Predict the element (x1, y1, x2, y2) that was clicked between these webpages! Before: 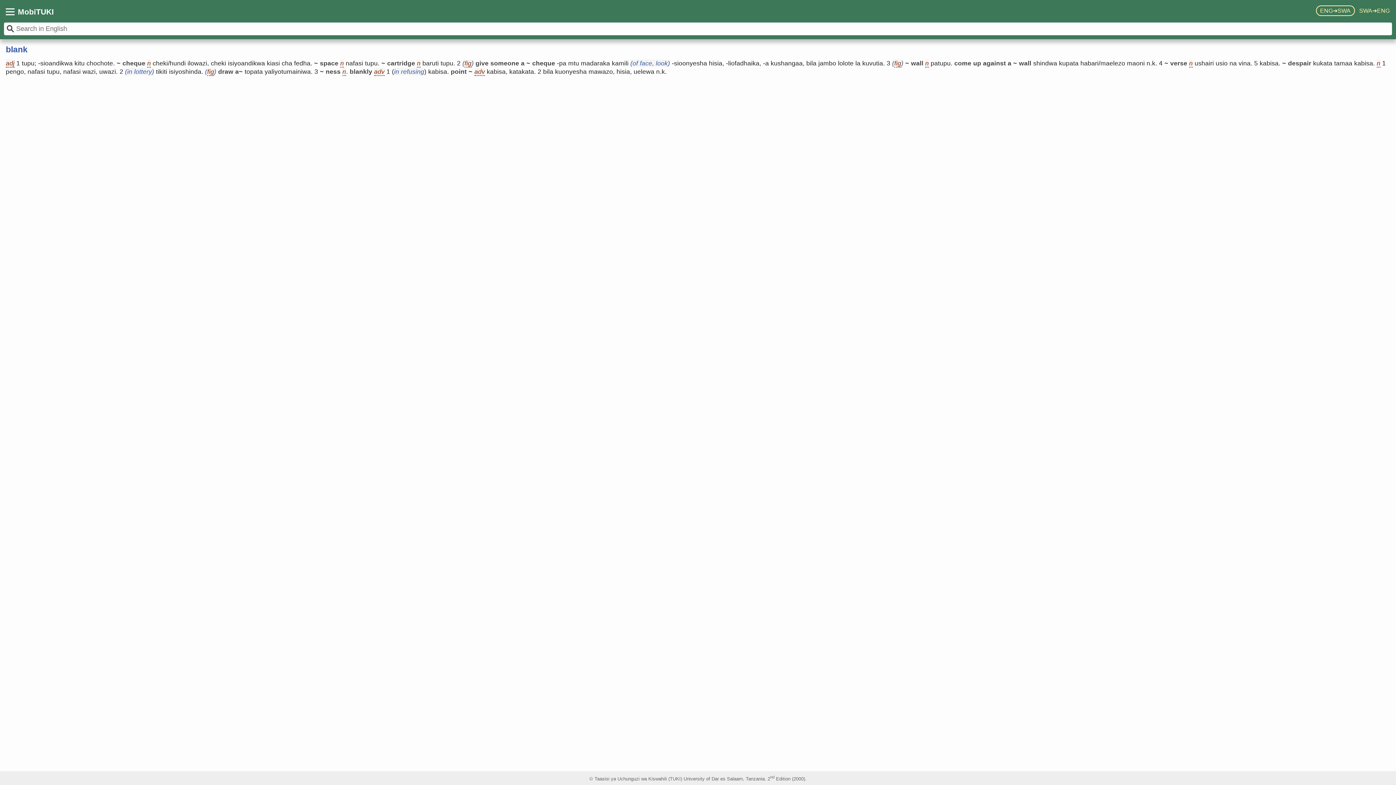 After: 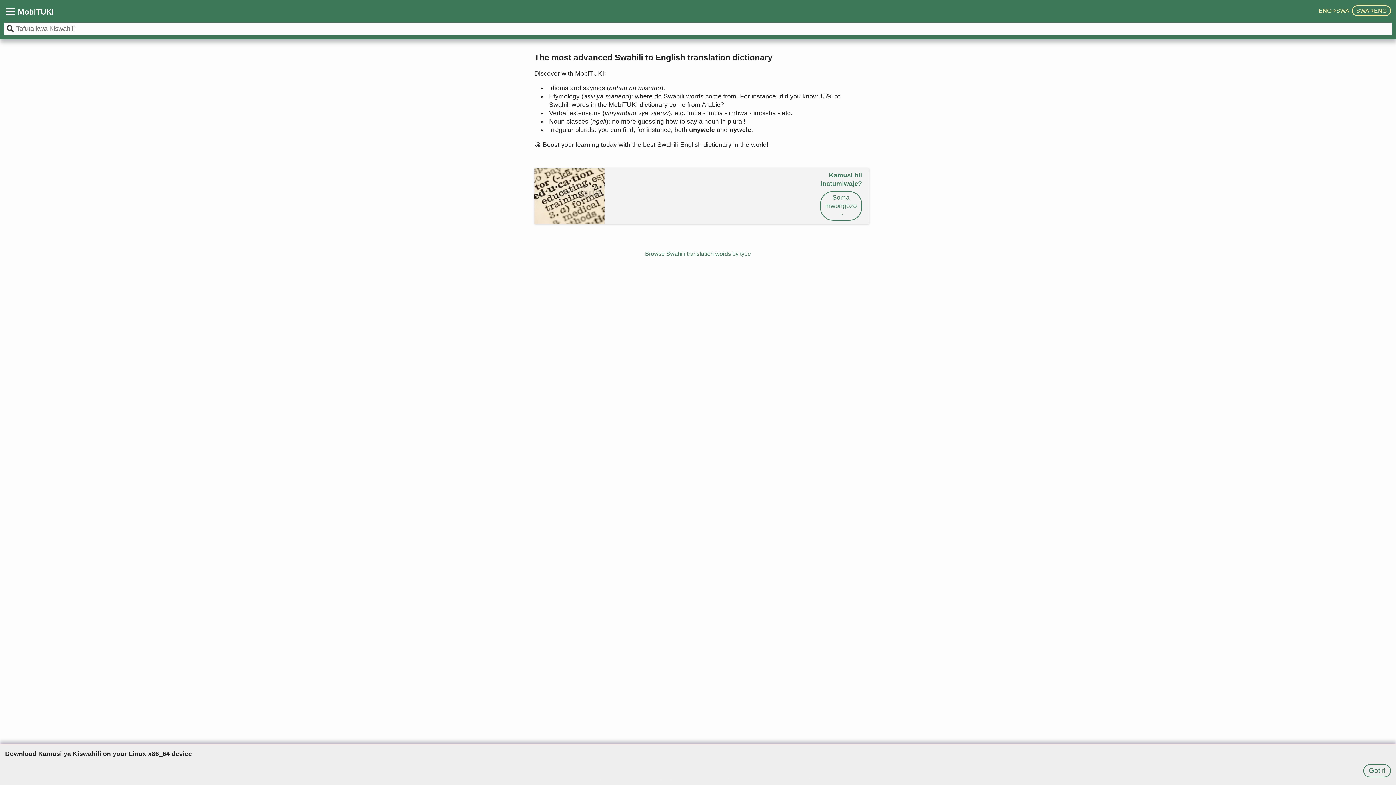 Action: label: SWA➔ENG bbox: (1356, 6, 1391, 15)